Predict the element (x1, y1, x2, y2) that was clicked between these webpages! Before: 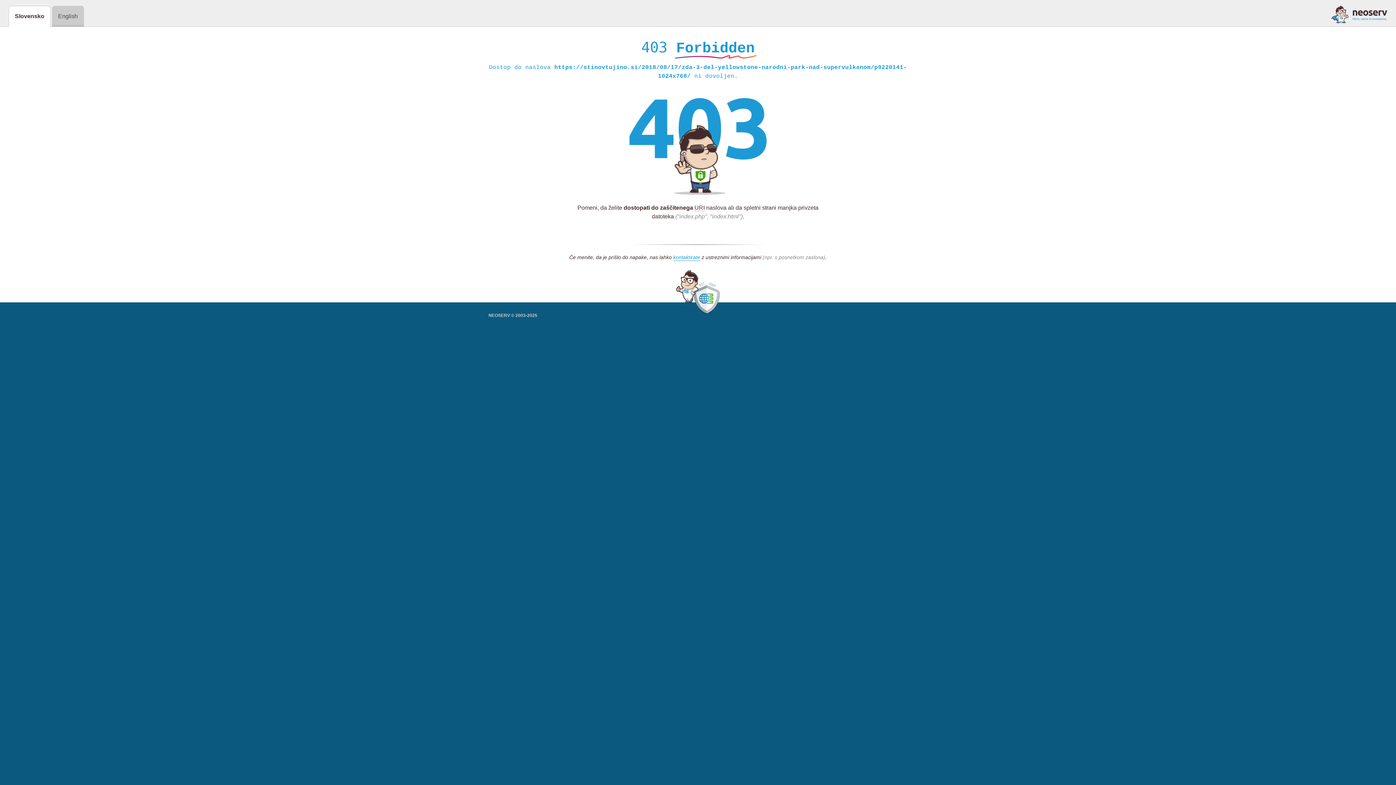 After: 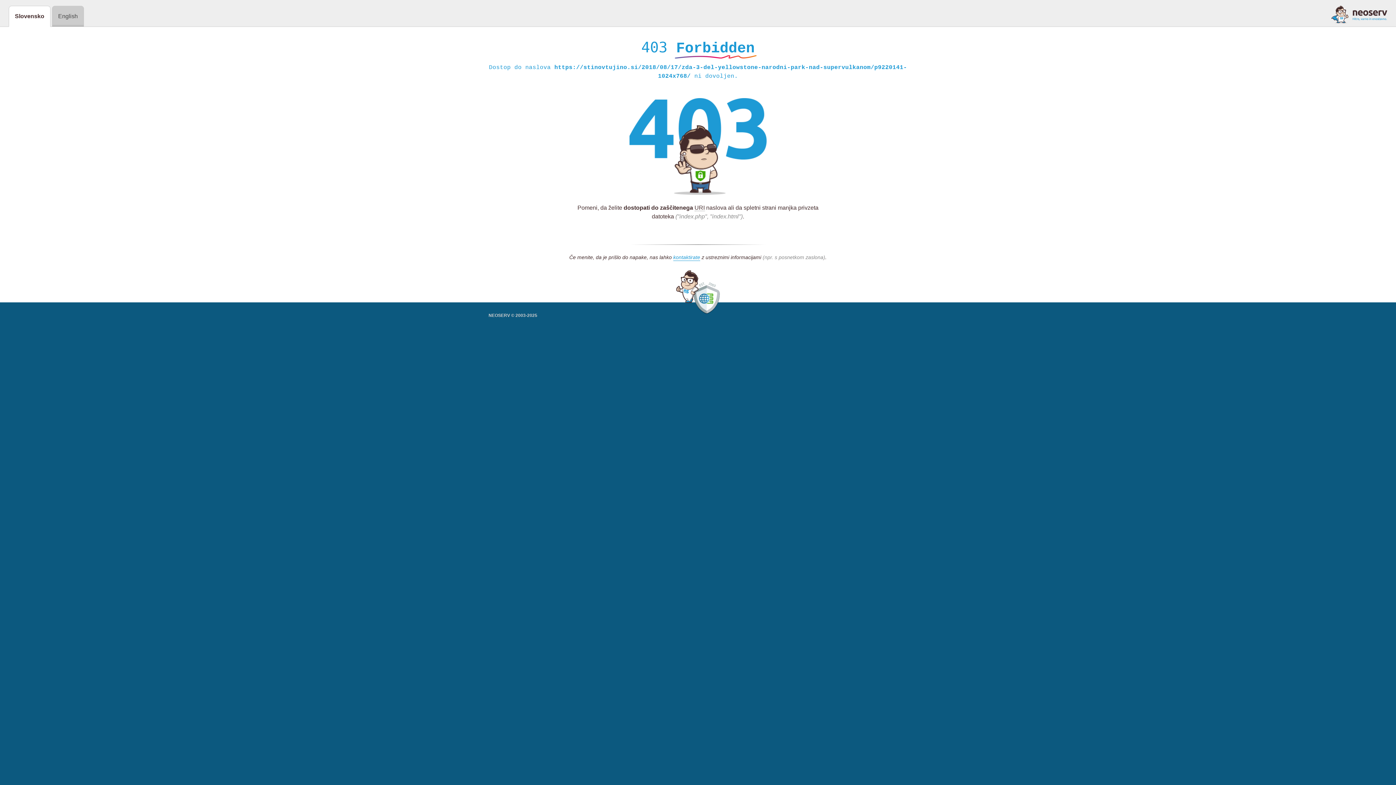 Action: bbox: (1331, 5, 1387, 23)